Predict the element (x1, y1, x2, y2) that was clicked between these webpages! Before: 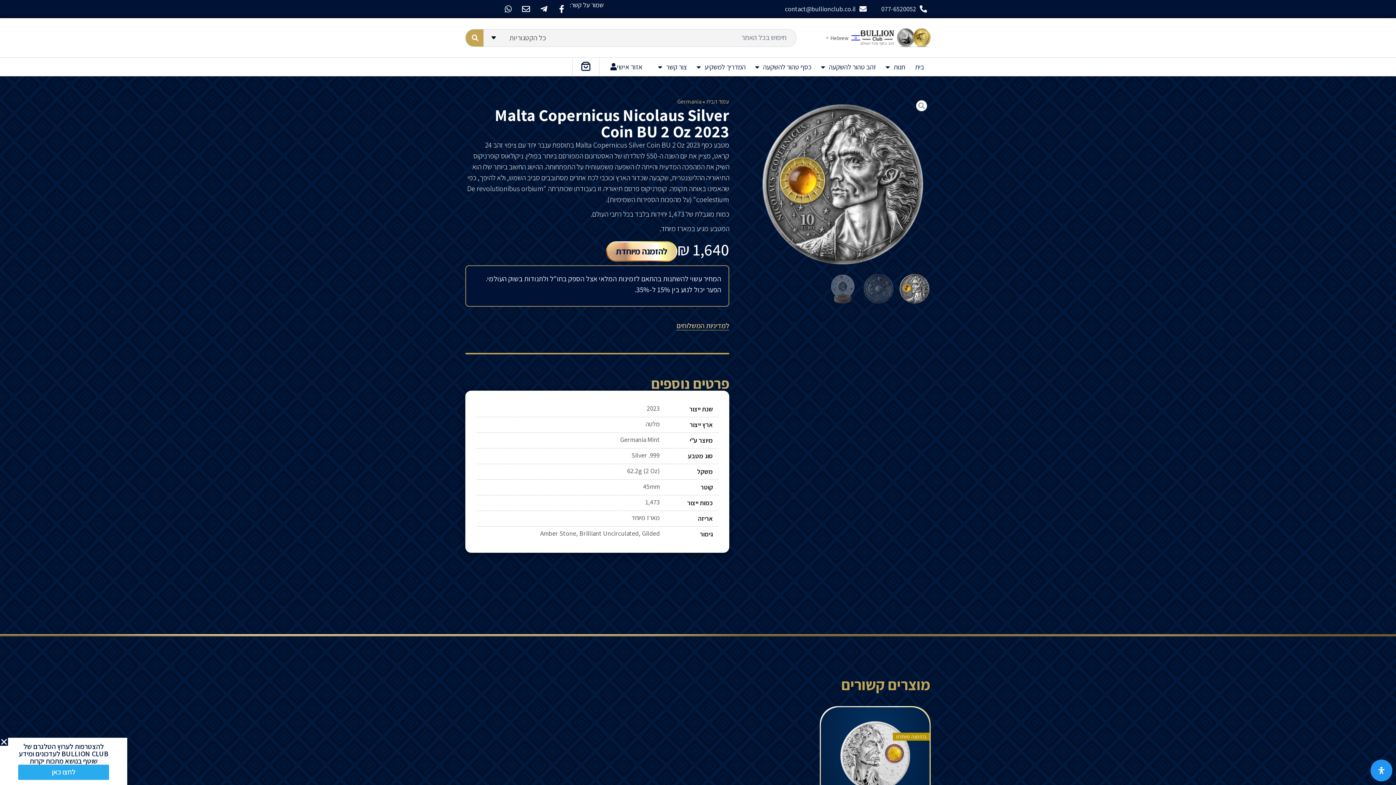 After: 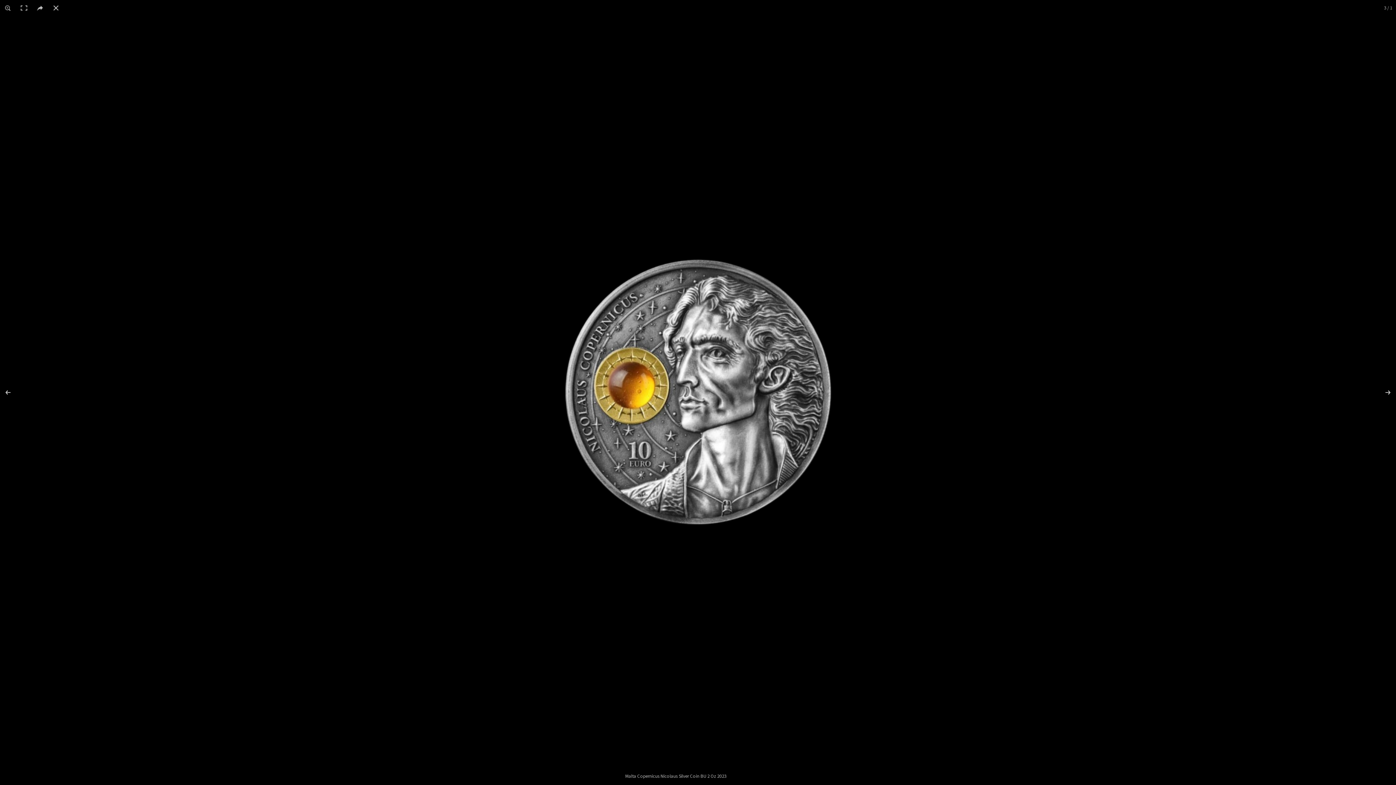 Action: bbox: (916, 100, 927, 111)